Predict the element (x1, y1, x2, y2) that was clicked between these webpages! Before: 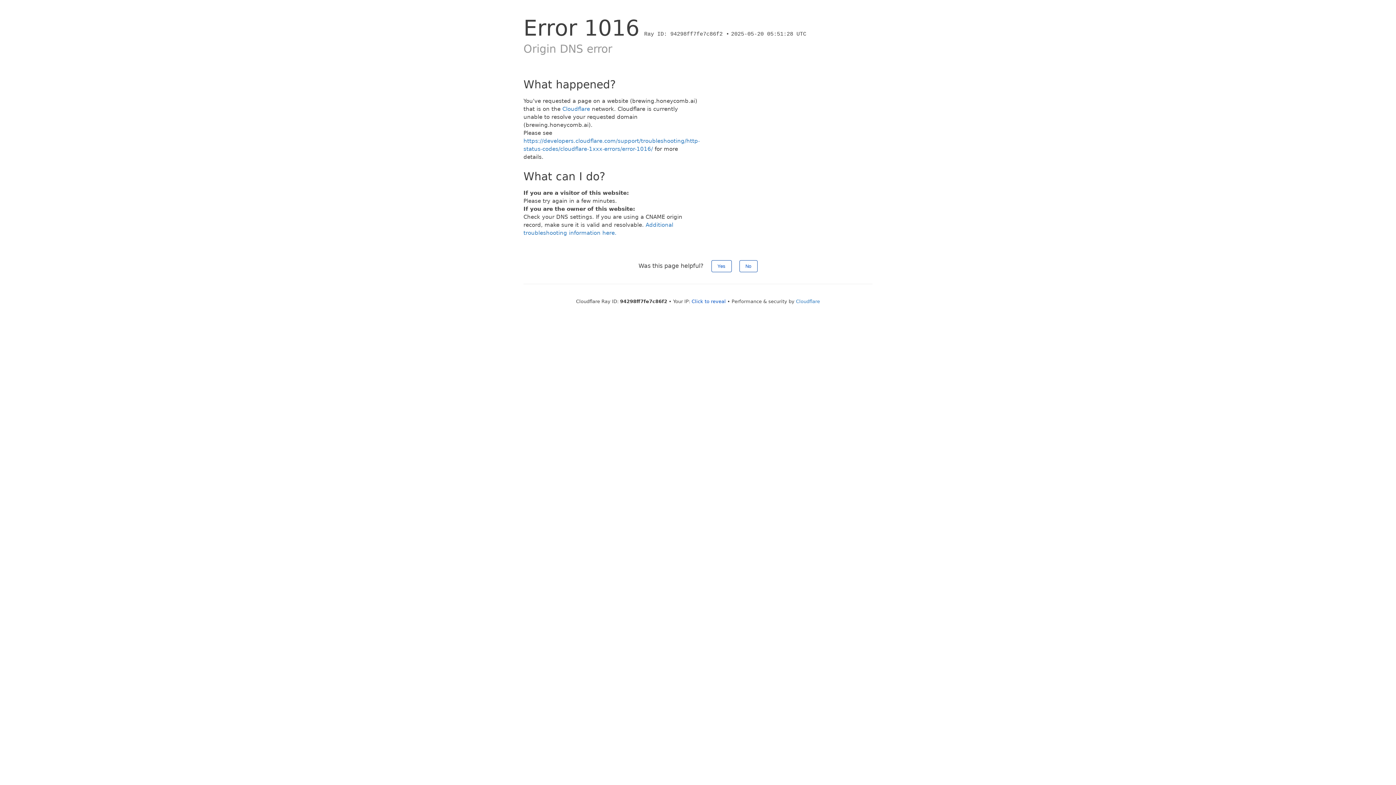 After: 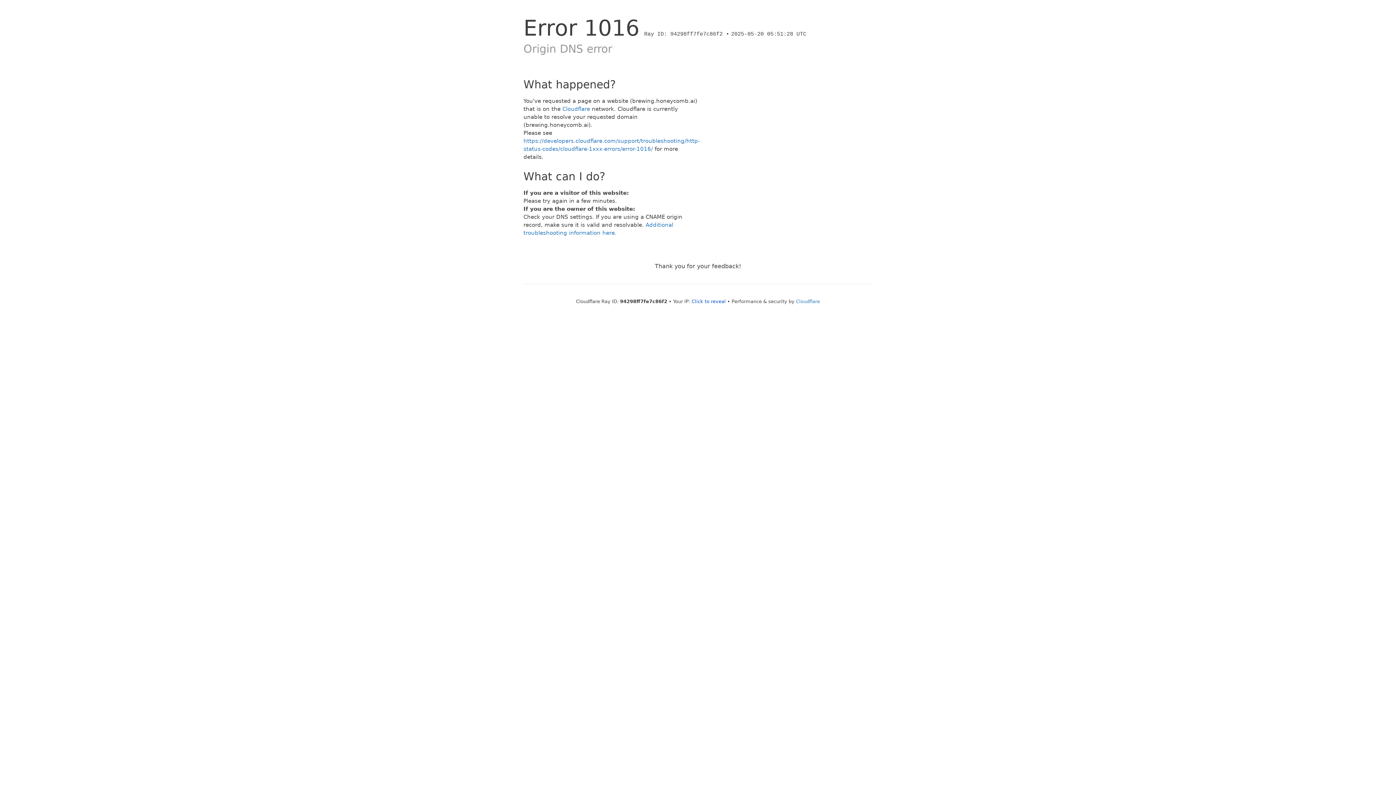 Action: label: Yes bbox: (711, 260, 731, 272)